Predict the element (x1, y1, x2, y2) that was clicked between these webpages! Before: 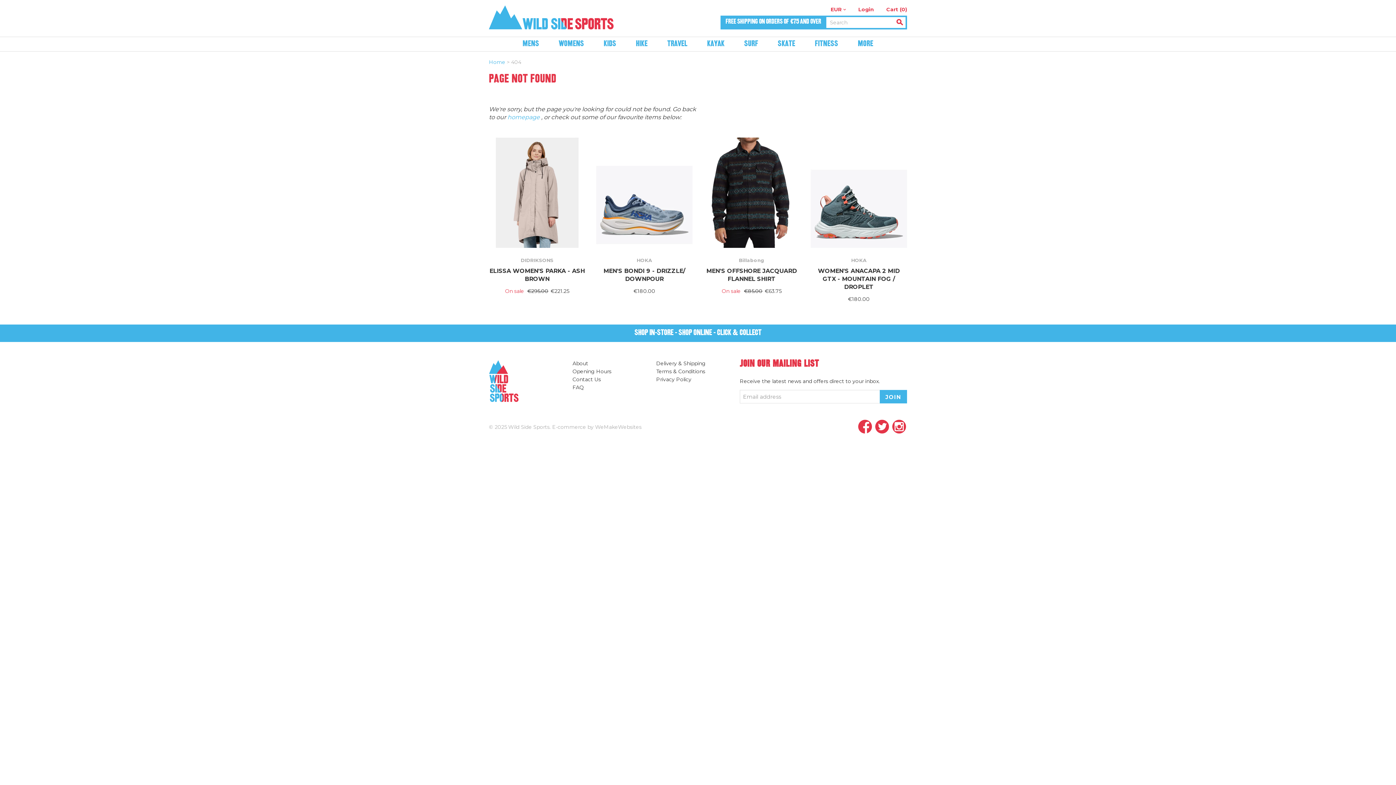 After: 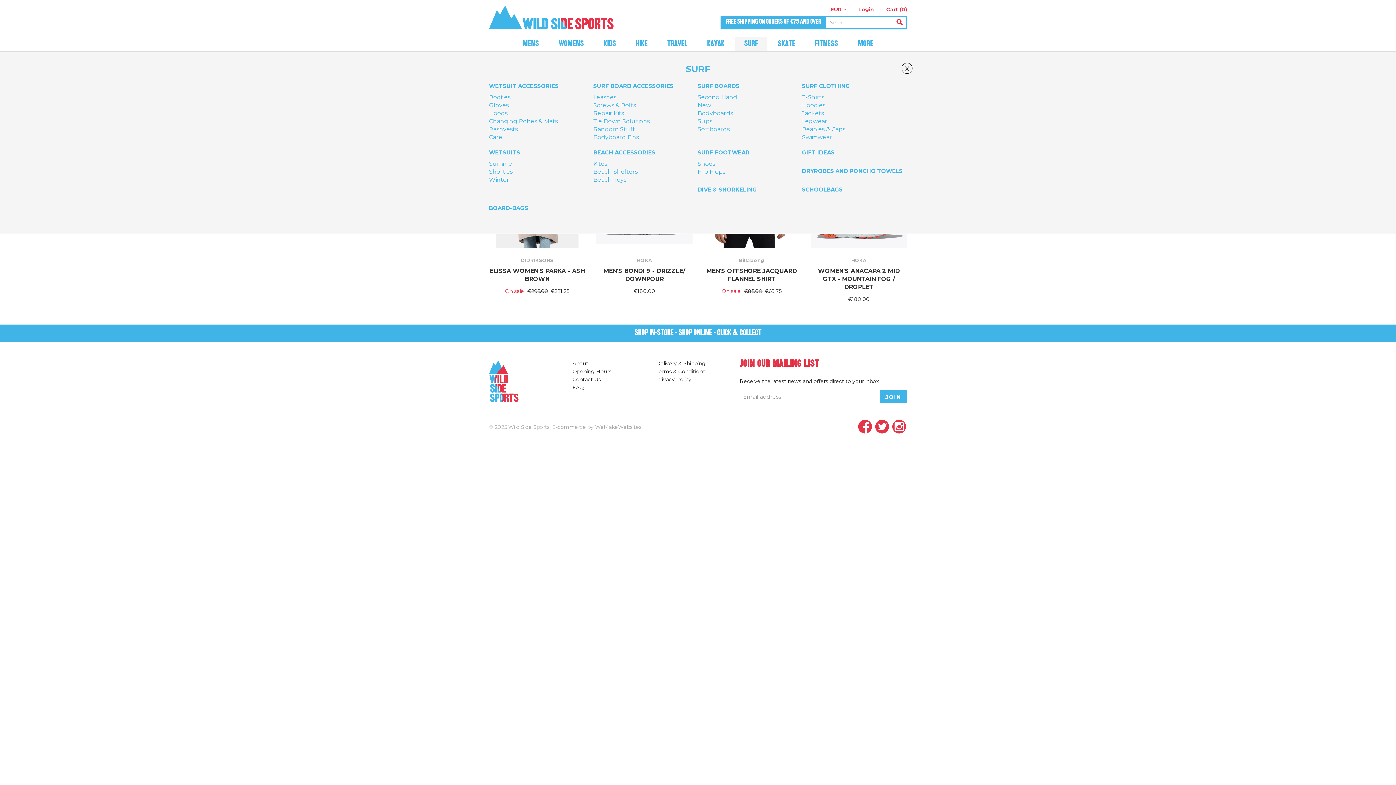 Action: bbox: (735, 37, 767, 51) label: Surf